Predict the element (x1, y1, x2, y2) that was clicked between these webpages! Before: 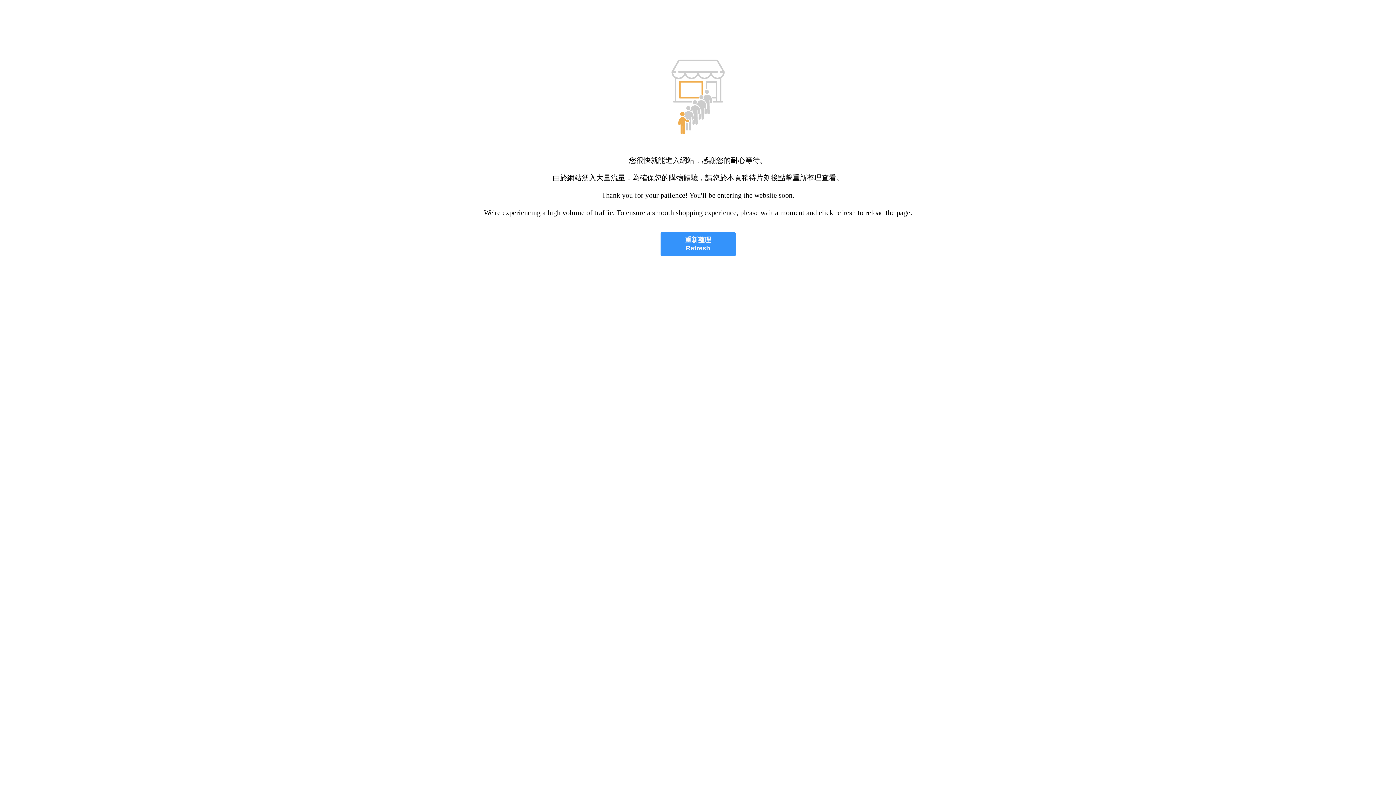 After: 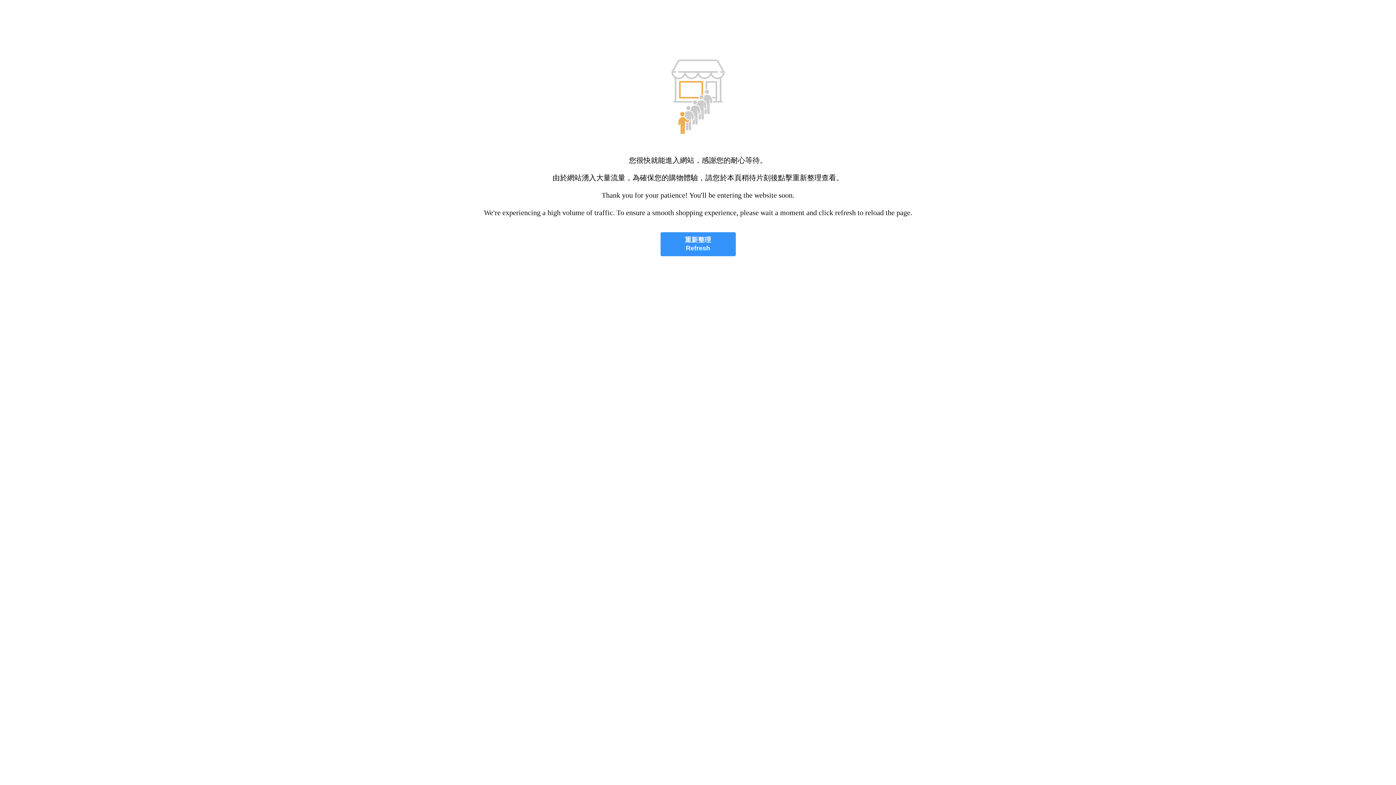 Action: bbox: (660, 232, 735, 256) label: 重新整理
Refresh